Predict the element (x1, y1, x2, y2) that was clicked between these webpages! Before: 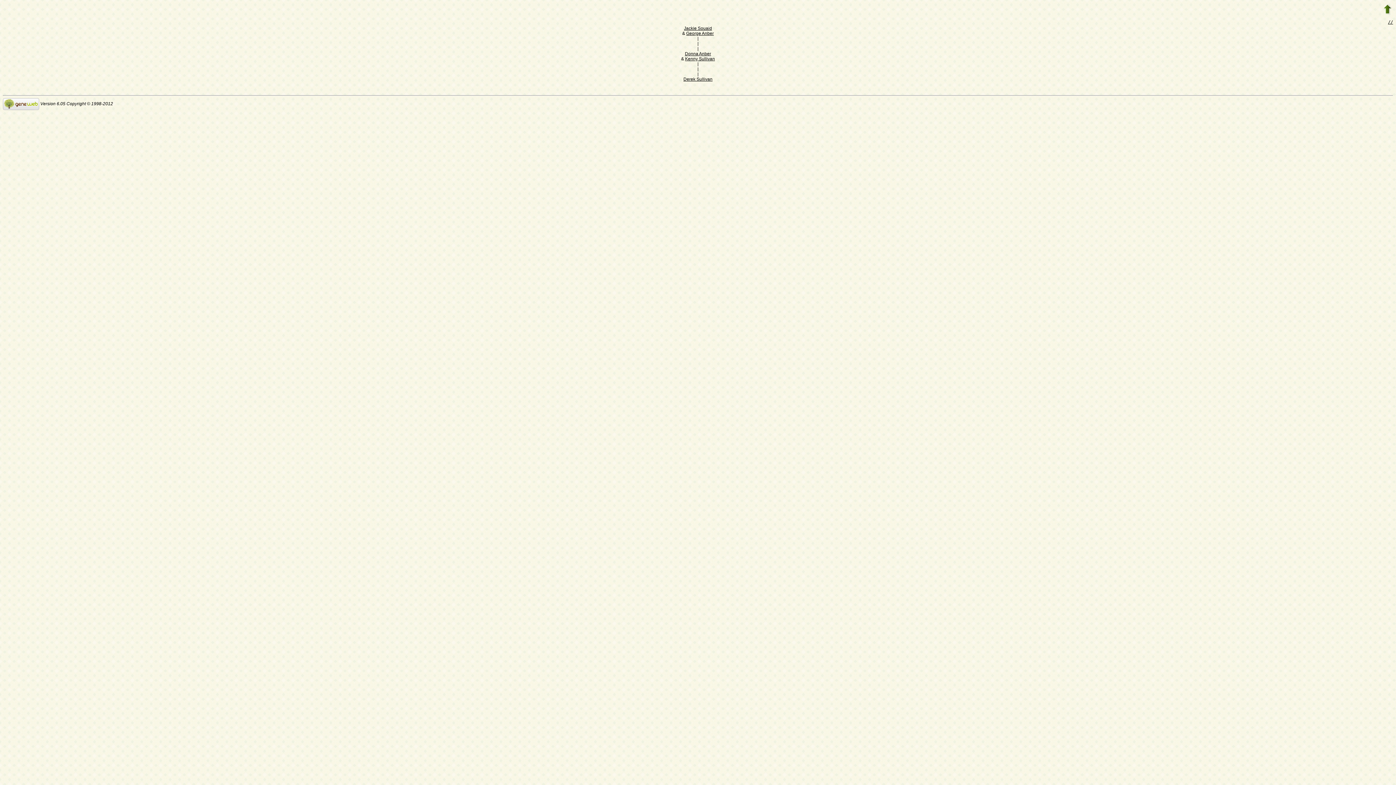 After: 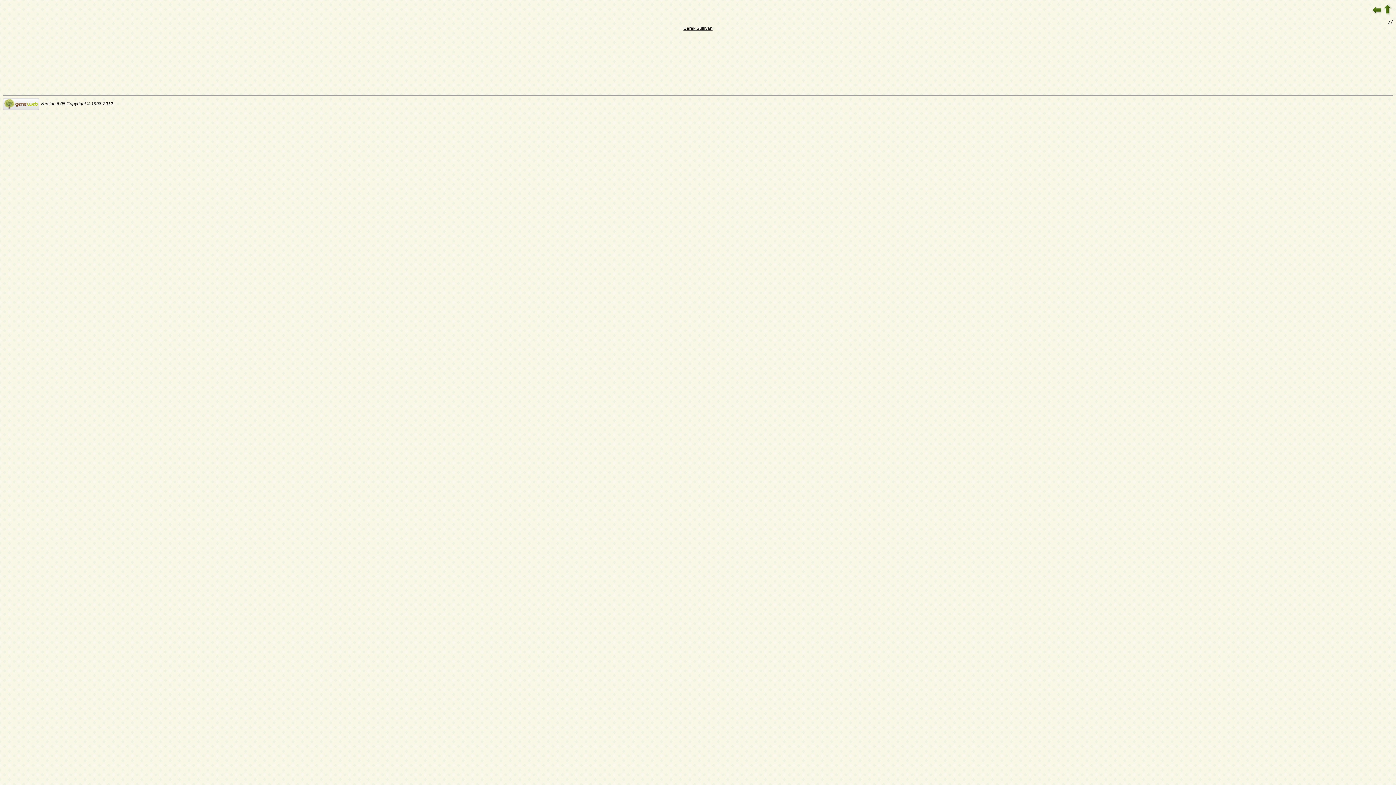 Action: bbox: (697, 71, 698, 76) label: |